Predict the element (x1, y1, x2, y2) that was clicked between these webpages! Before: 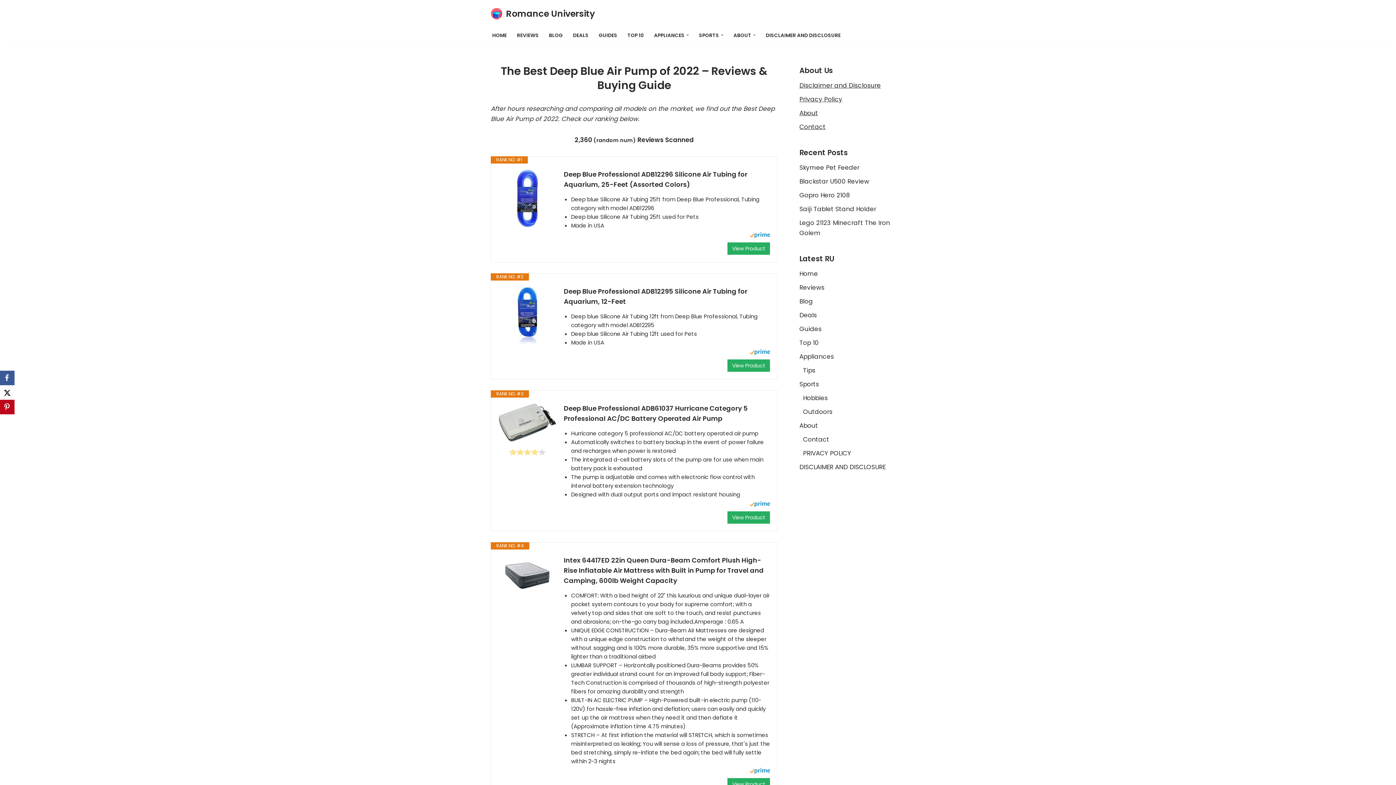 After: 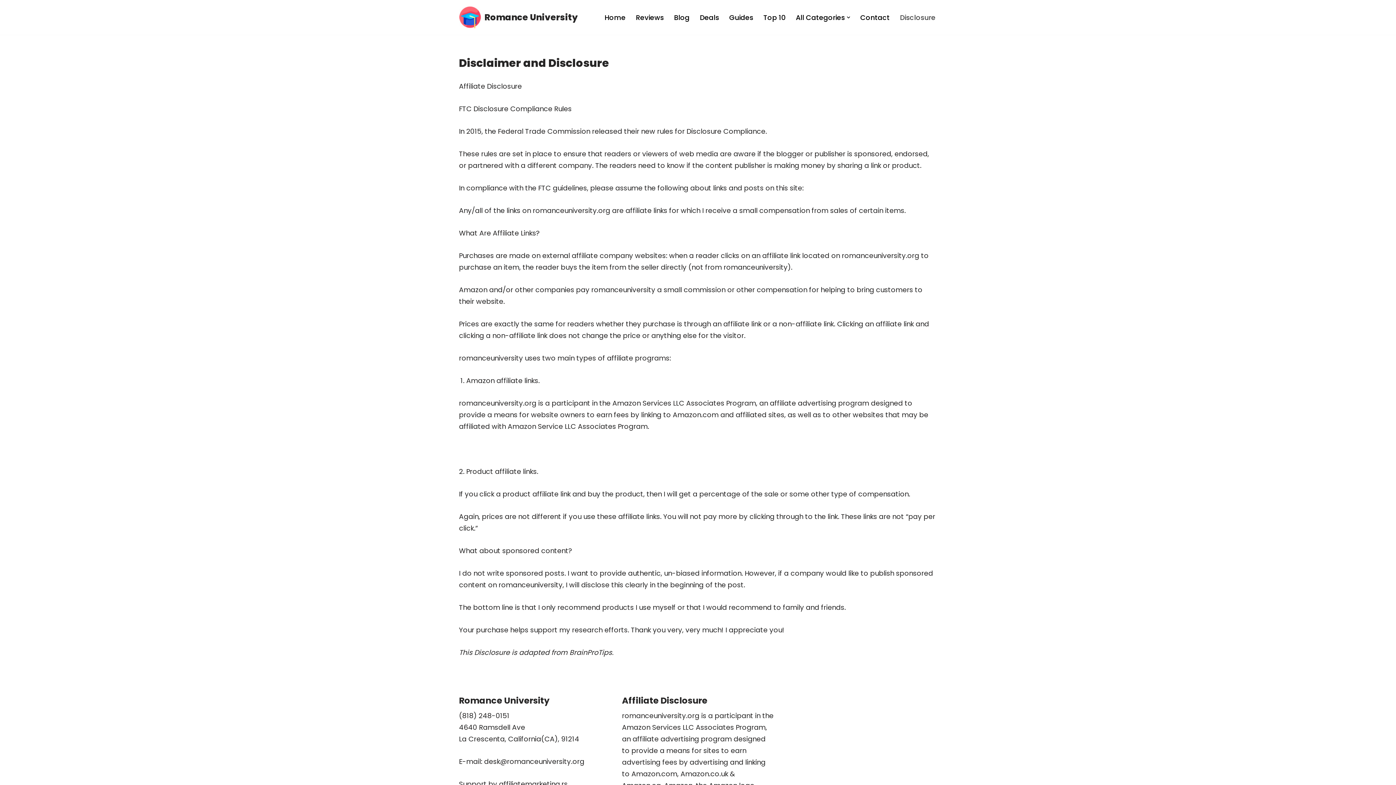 Action: label: DISCLAIMER AND DISCLOSURE bbox: (799, 462, 885, 471)